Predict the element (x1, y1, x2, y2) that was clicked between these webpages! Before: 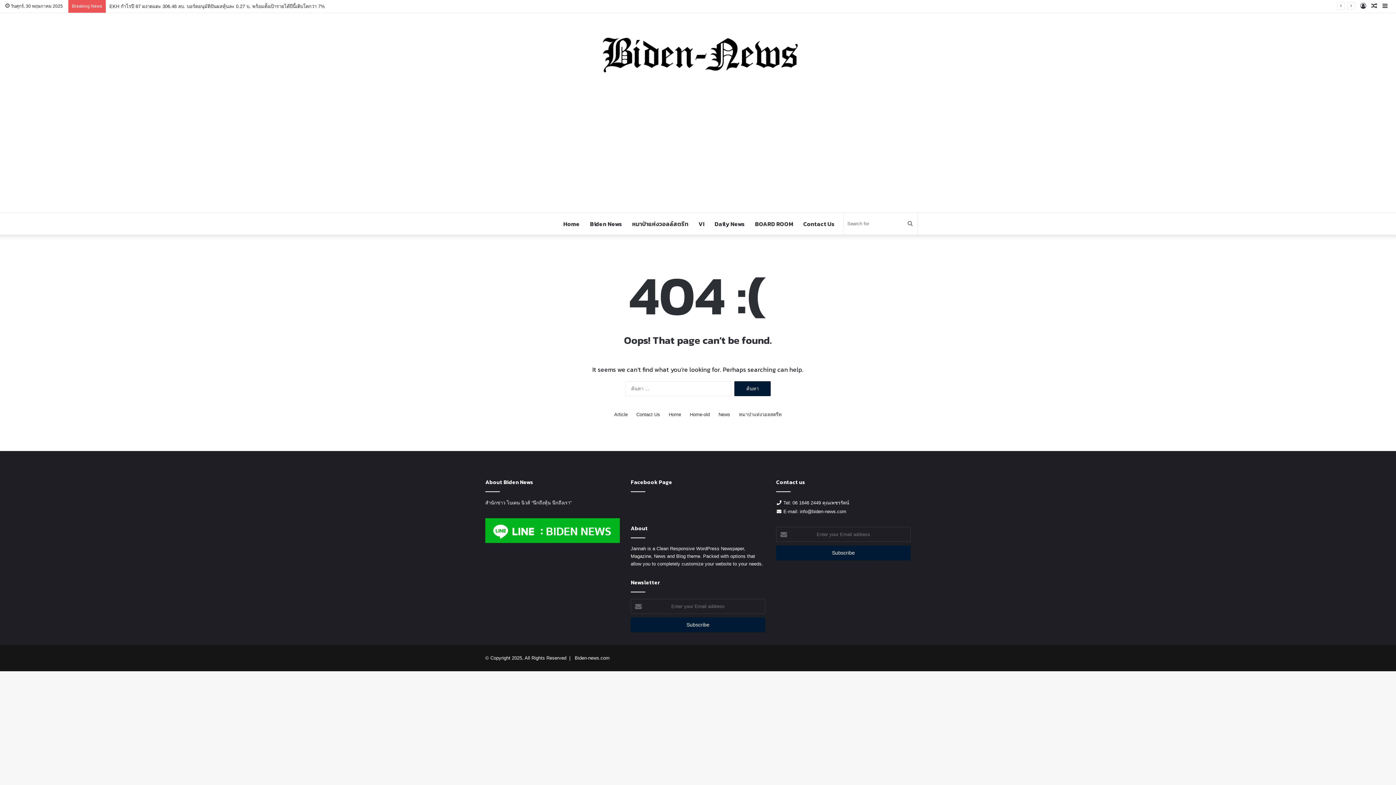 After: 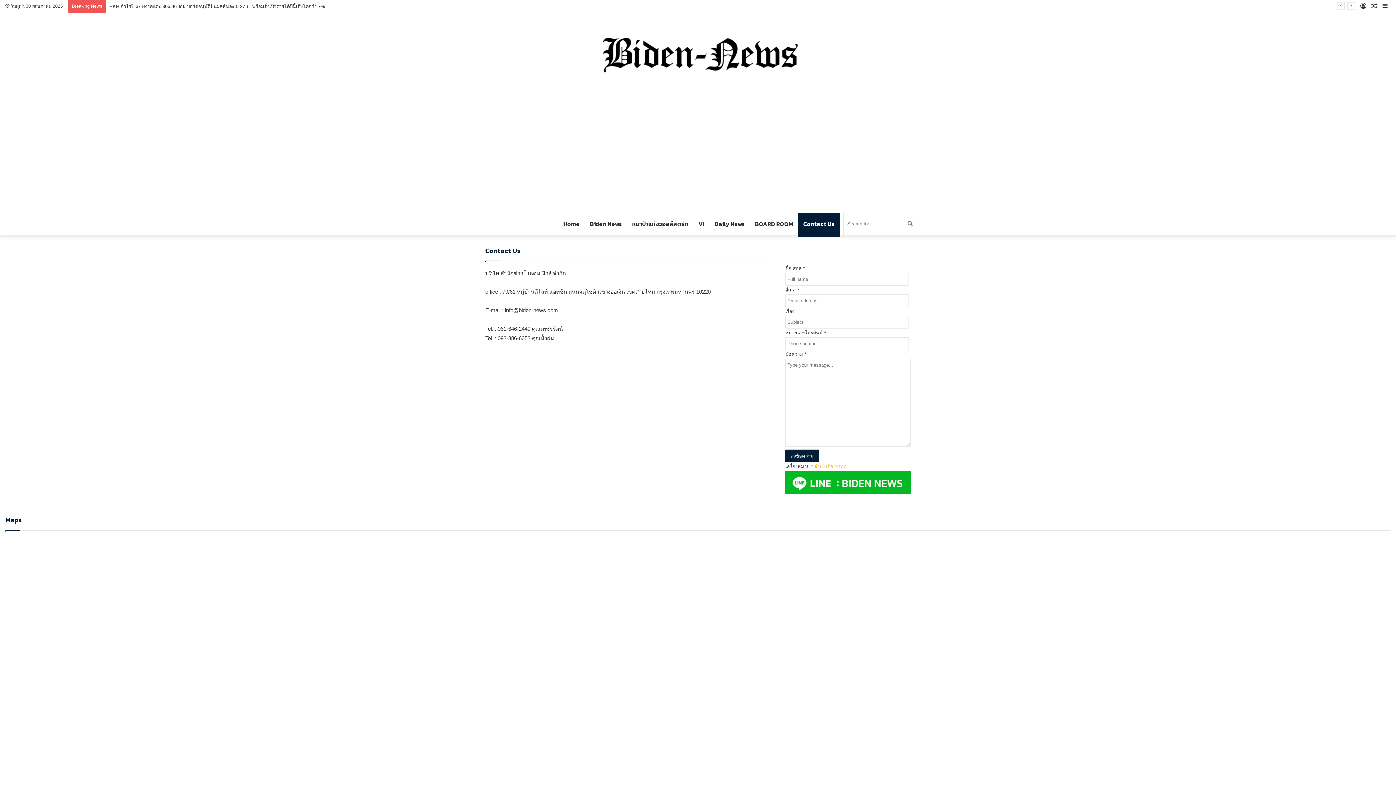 Action: label: Contact Us bbox: (636, 410, 660, 418)